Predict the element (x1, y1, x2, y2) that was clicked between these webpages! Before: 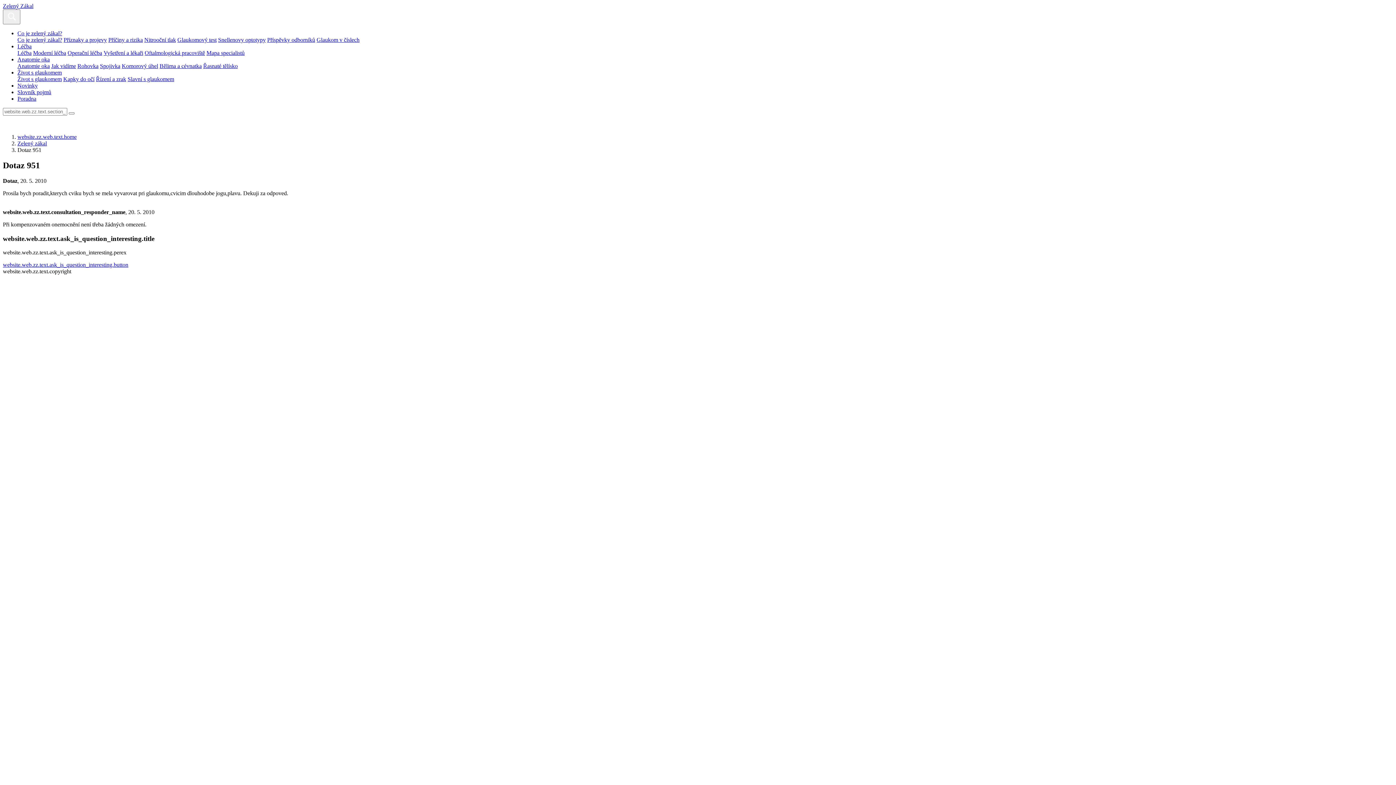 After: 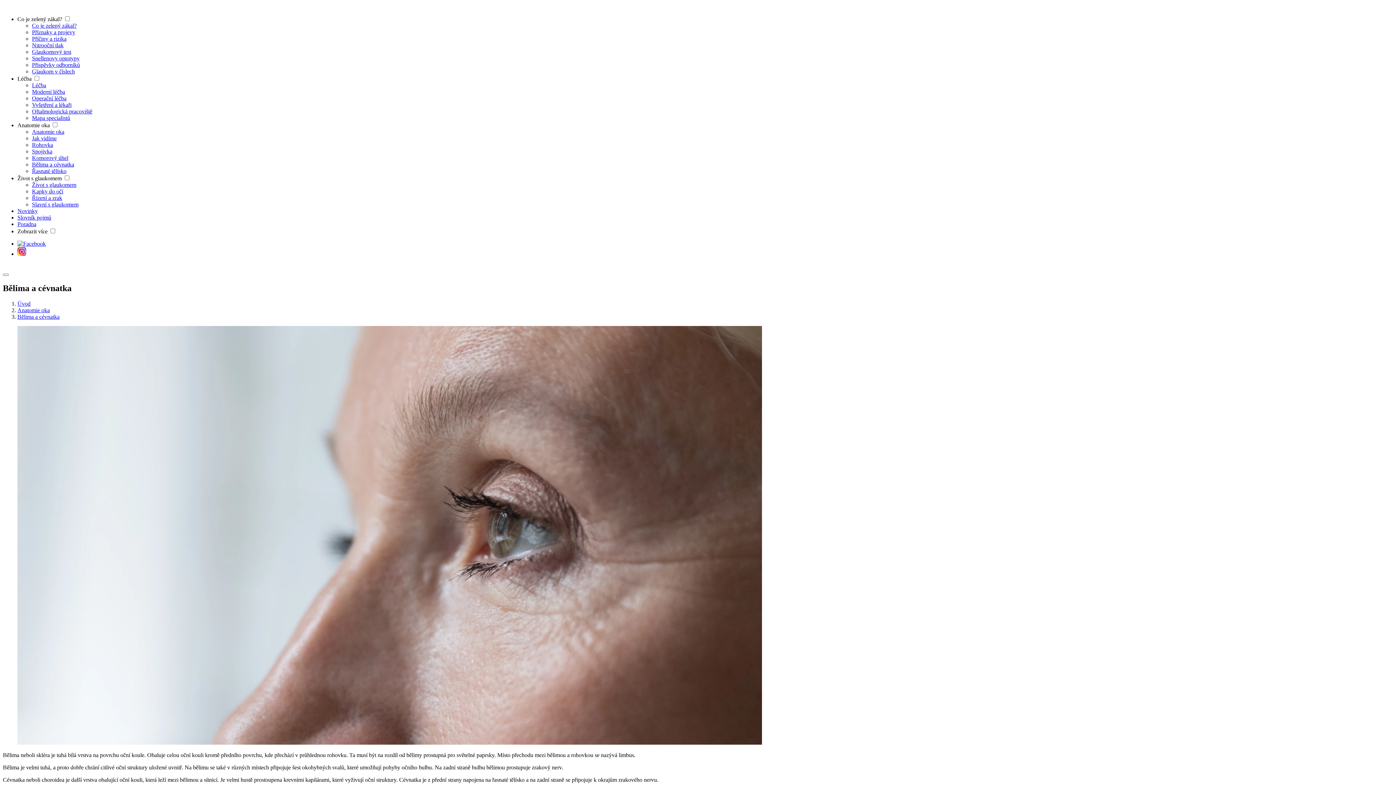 Action: label: Bělima a cévnatka bbox: (159, 62, 201, 69)